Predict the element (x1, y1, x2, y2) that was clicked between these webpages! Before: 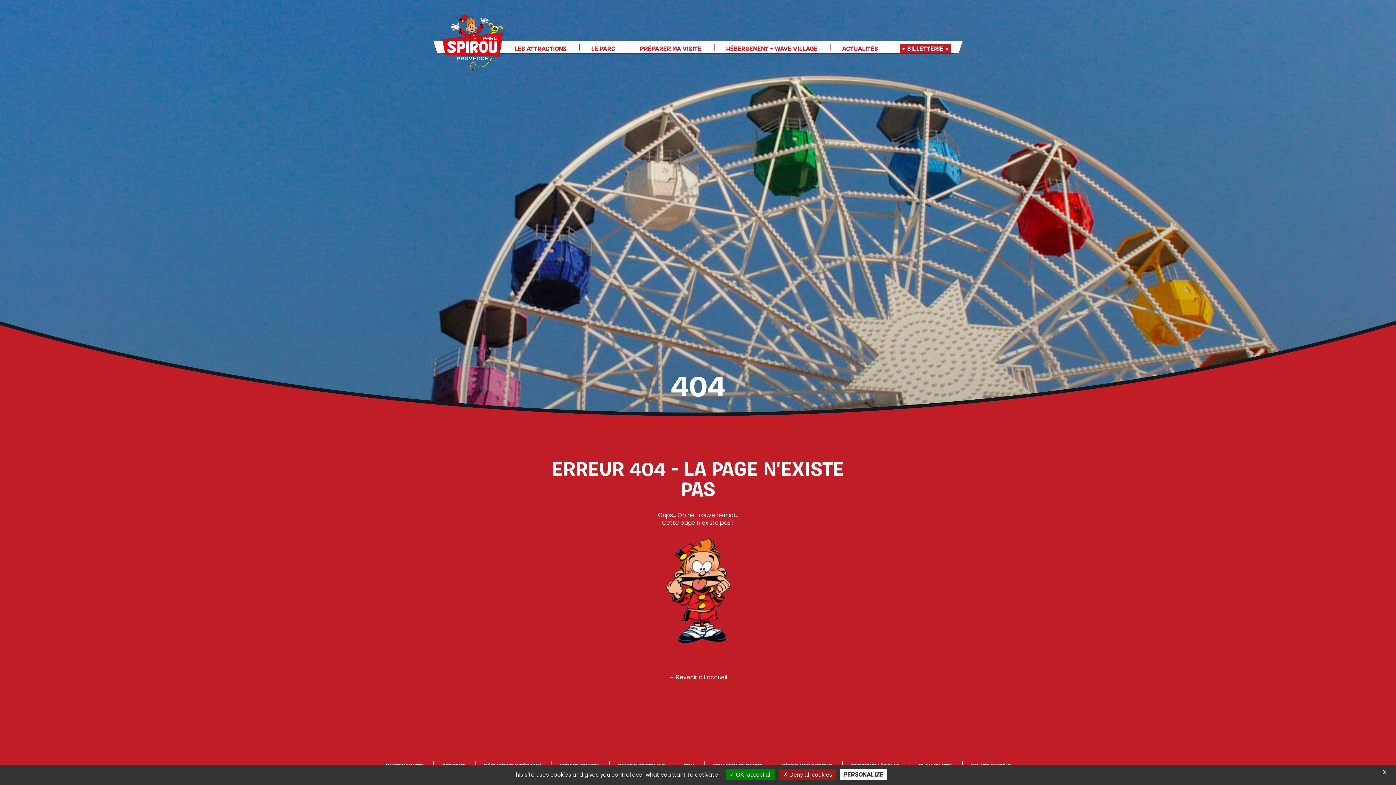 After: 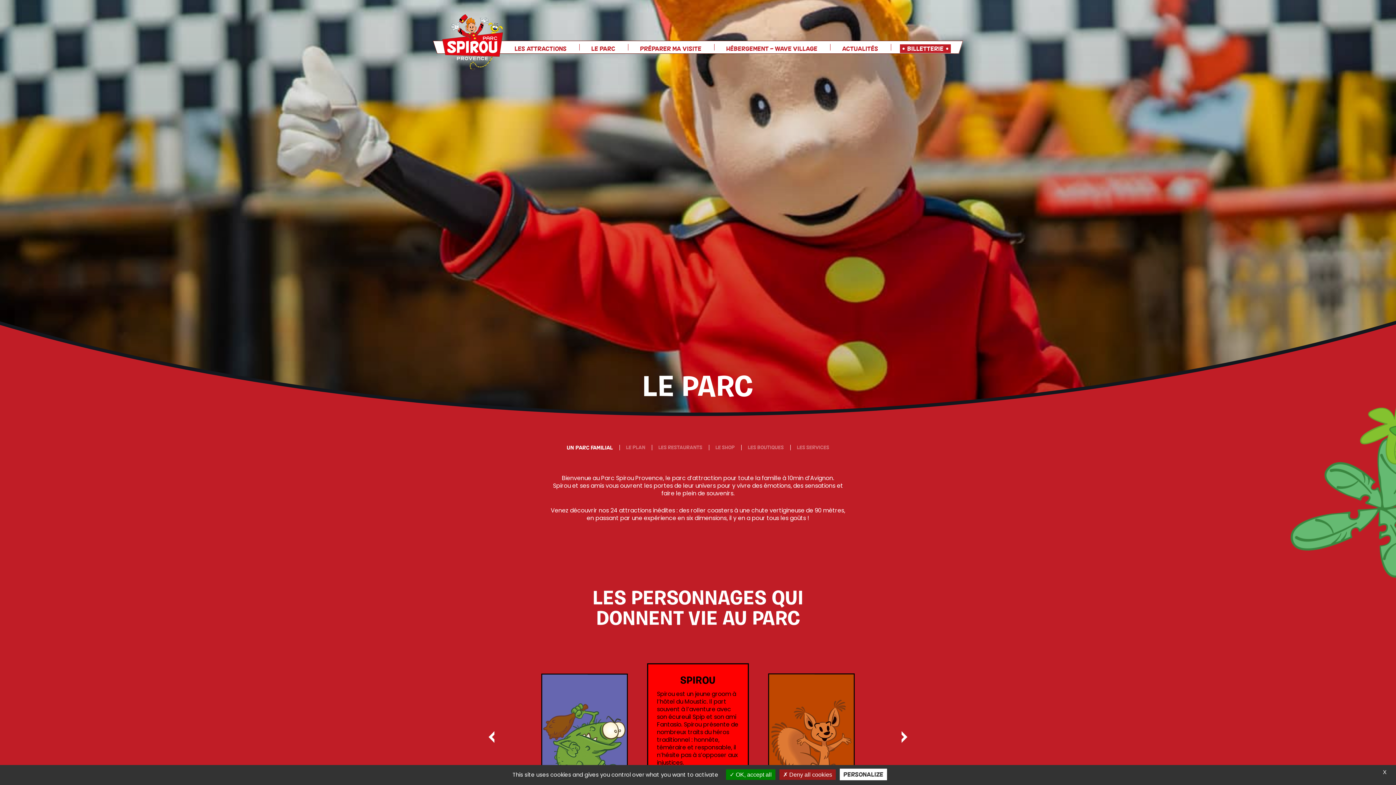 Action: label: Le Parc bbox: (588, 44, 618, 53)